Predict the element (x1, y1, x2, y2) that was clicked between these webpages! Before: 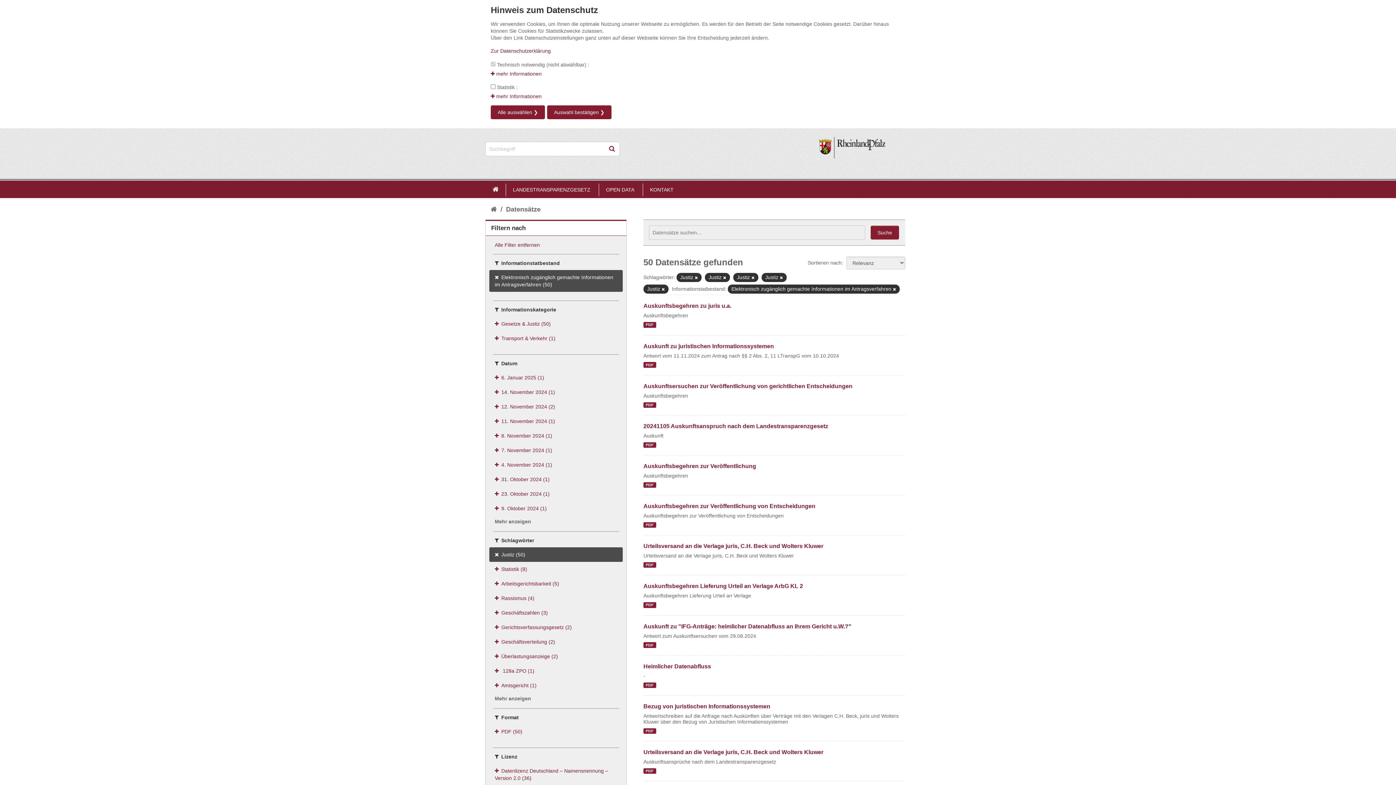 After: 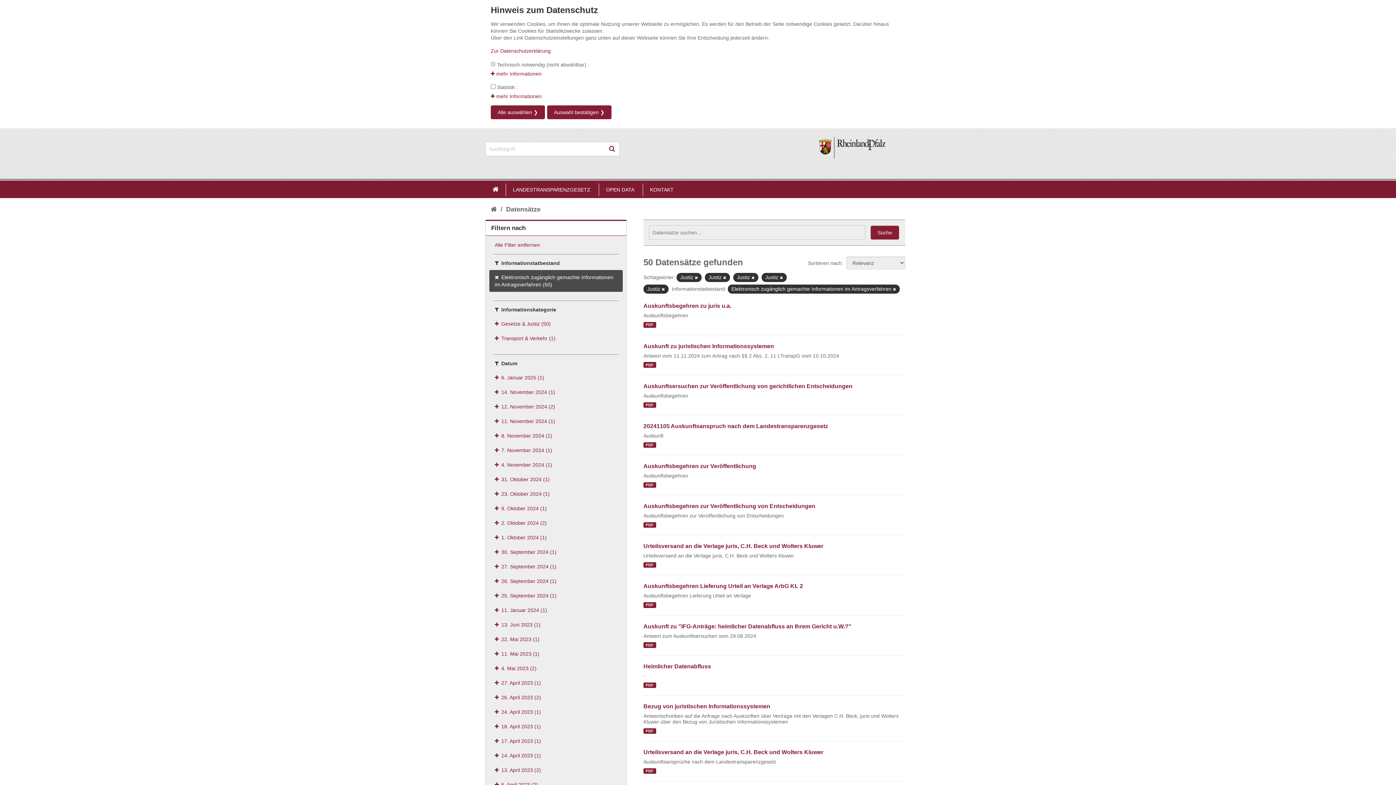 Action: bbox: (494, 519, 531, 524) label: Mehr anzeigen